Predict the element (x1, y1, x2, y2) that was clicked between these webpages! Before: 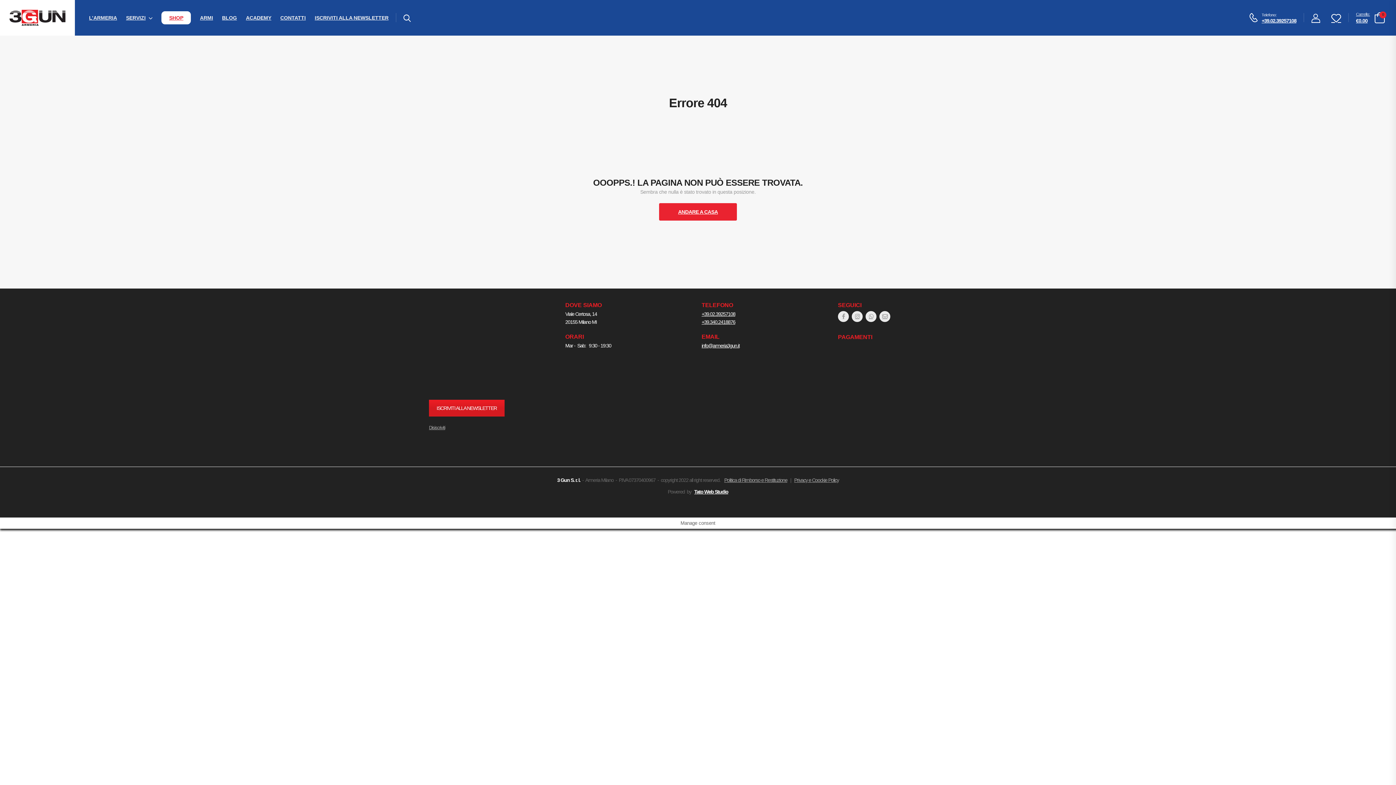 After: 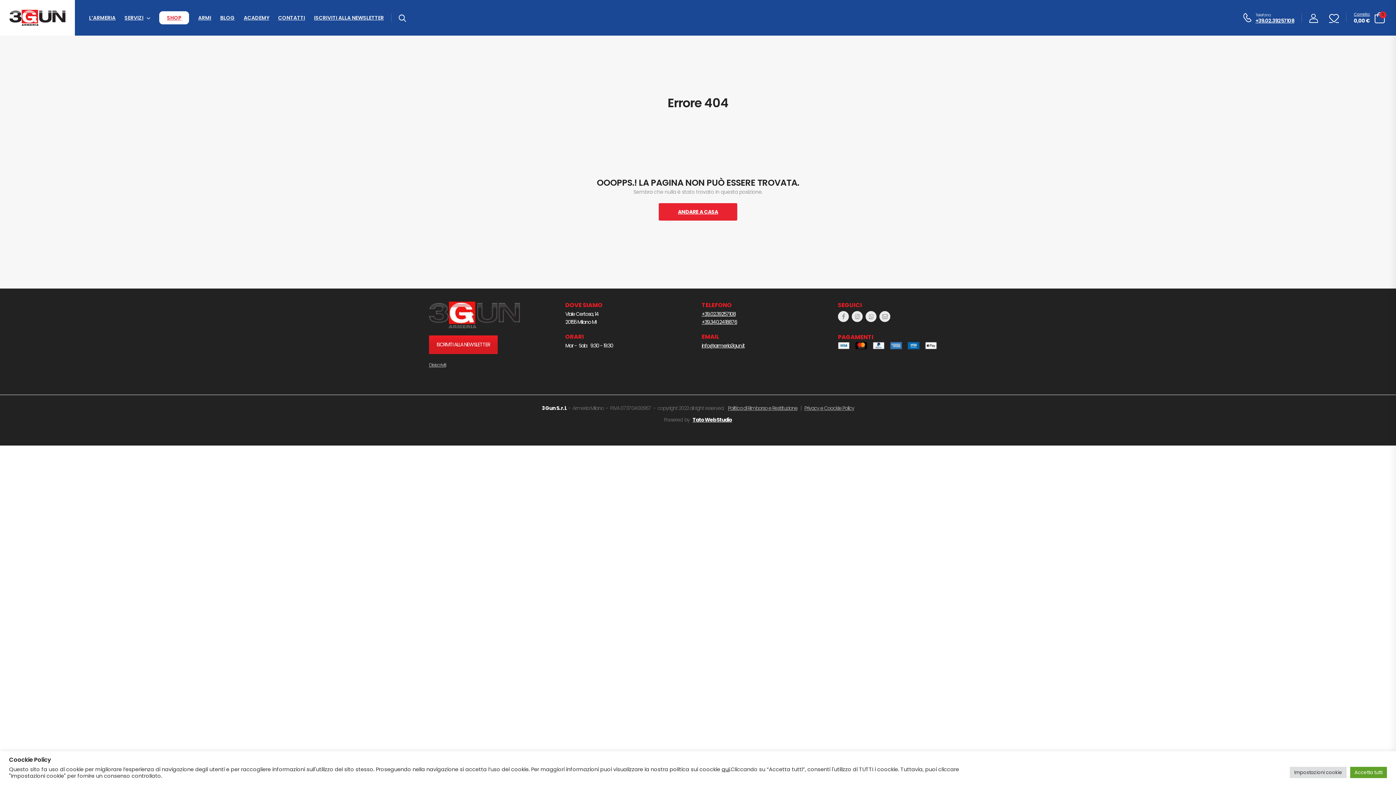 Action: bbox: (1249, 13, 1261, 22)